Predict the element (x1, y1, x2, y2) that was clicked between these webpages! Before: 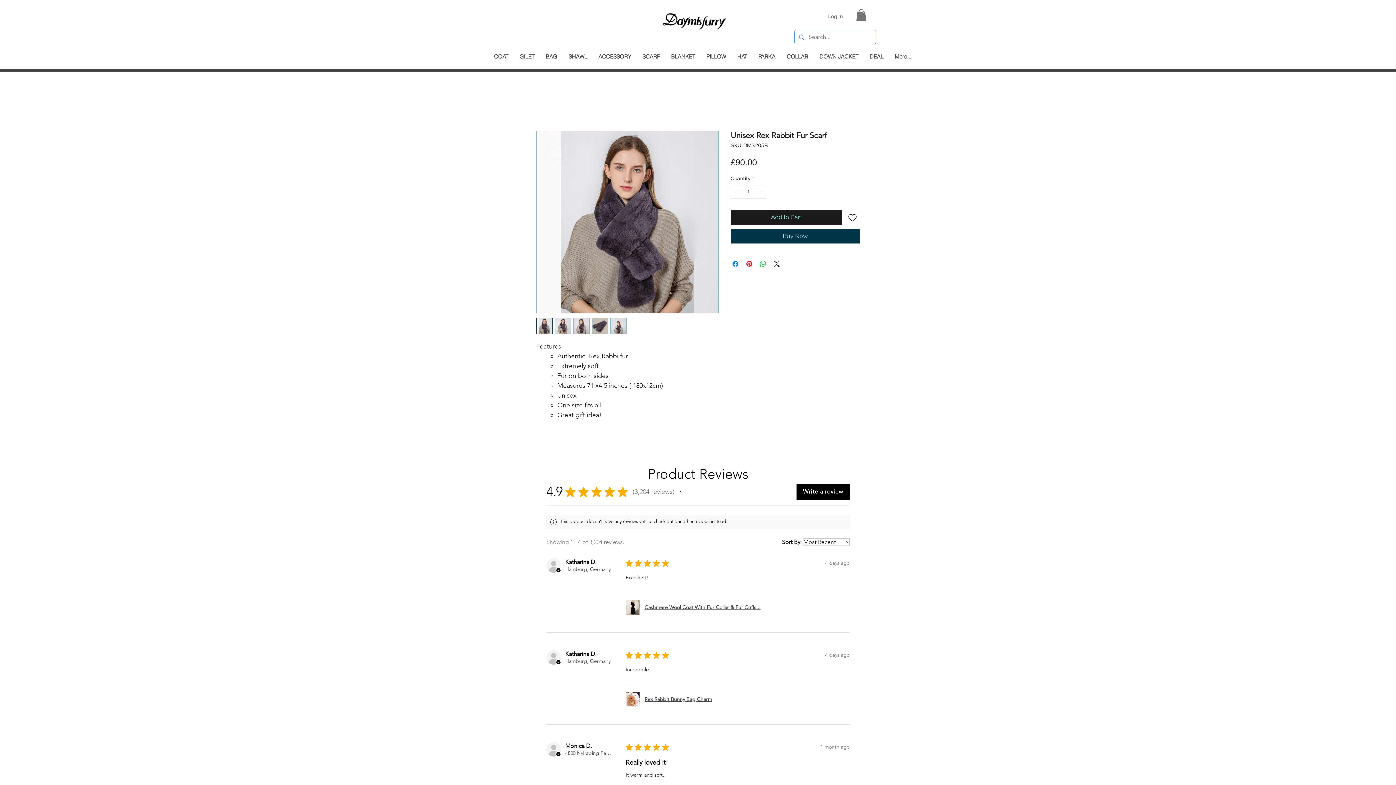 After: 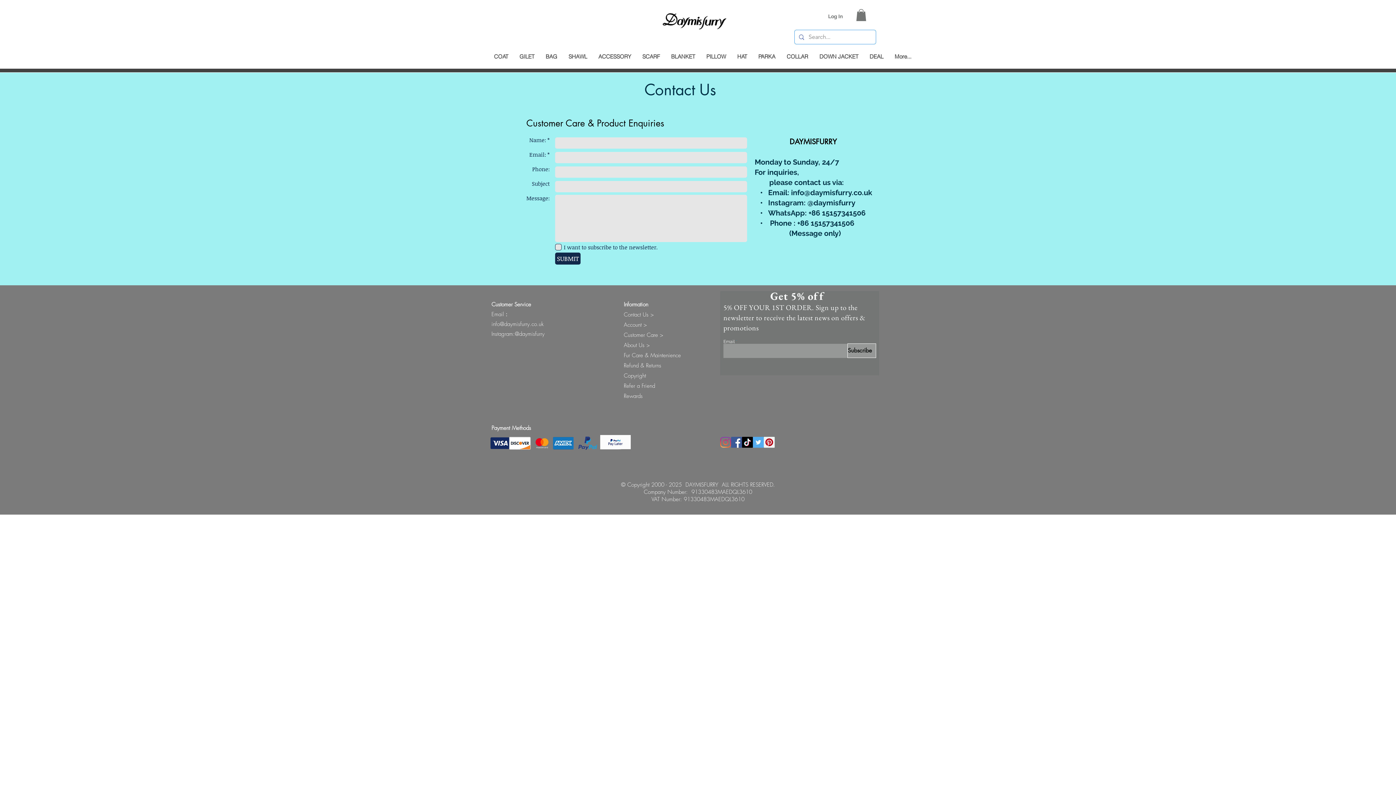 Action: bbox: (797, 471, 849, 483) label: CONTACT US